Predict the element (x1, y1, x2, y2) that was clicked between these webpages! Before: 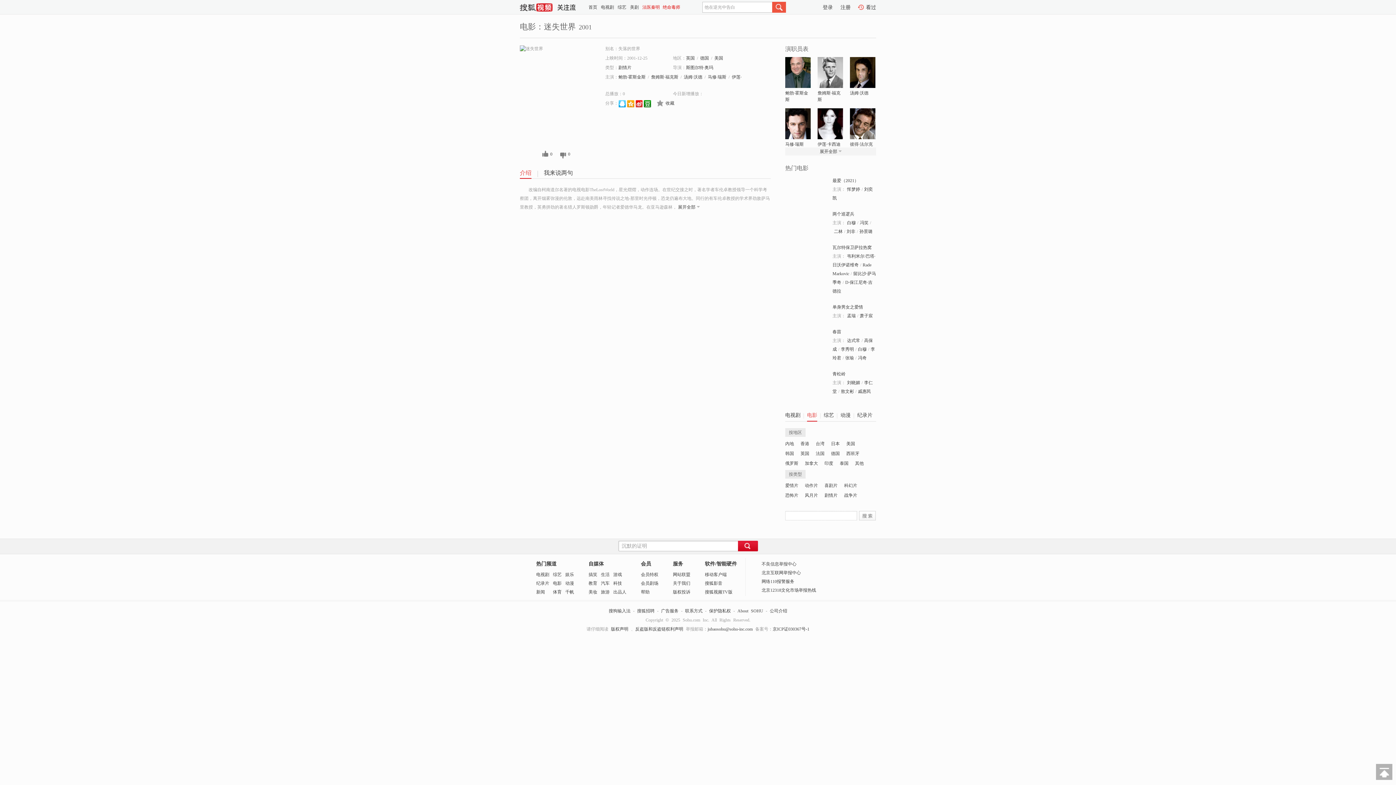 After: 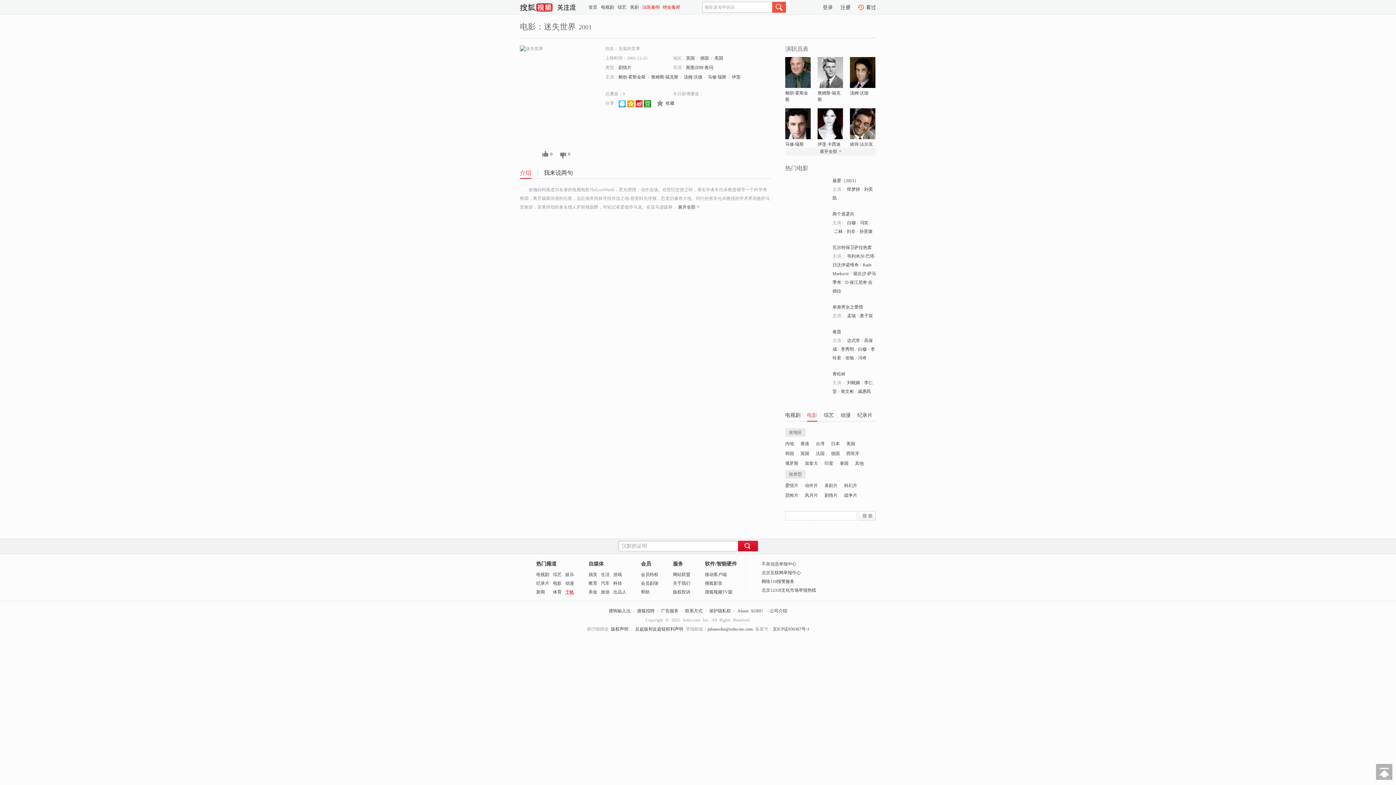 Action: bbox: (565, 589, 574, 594) label: 千帆